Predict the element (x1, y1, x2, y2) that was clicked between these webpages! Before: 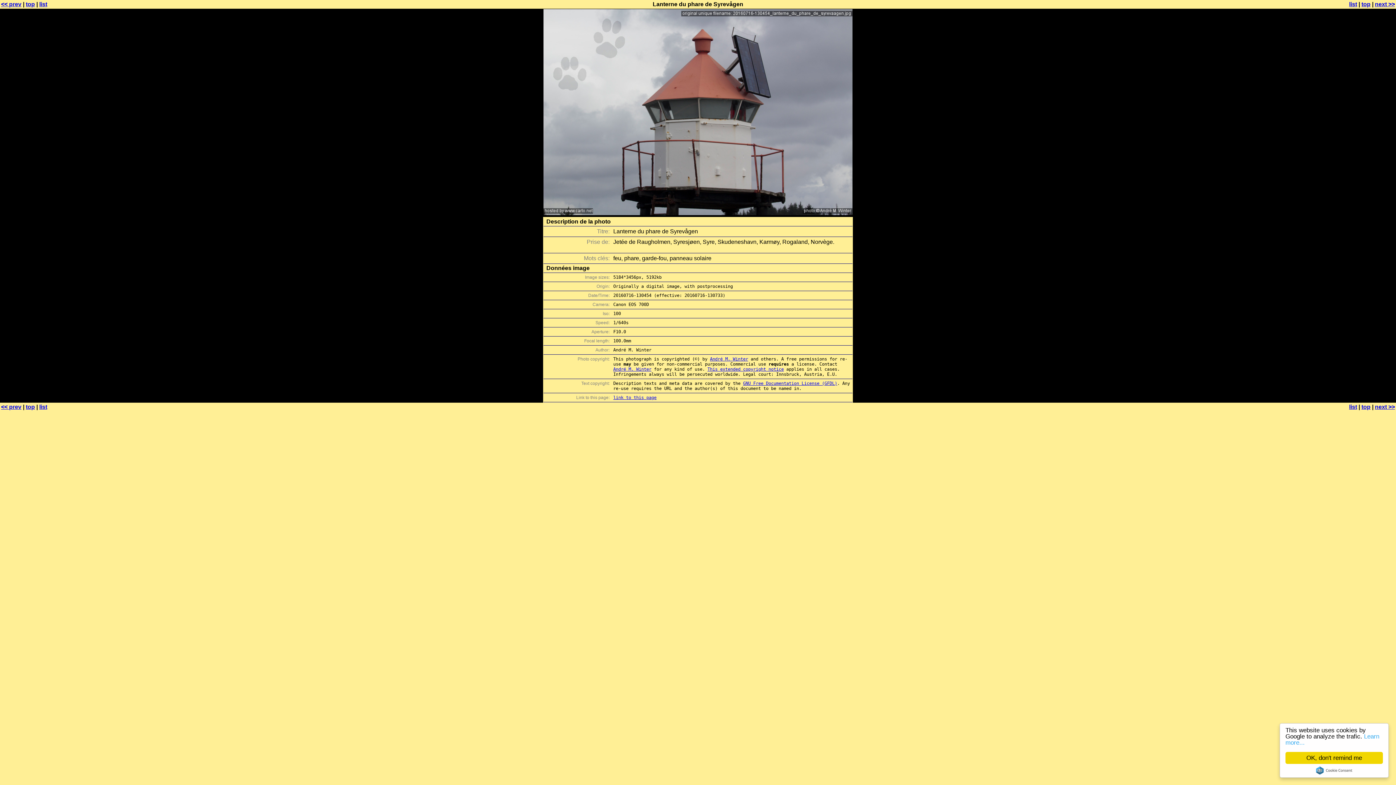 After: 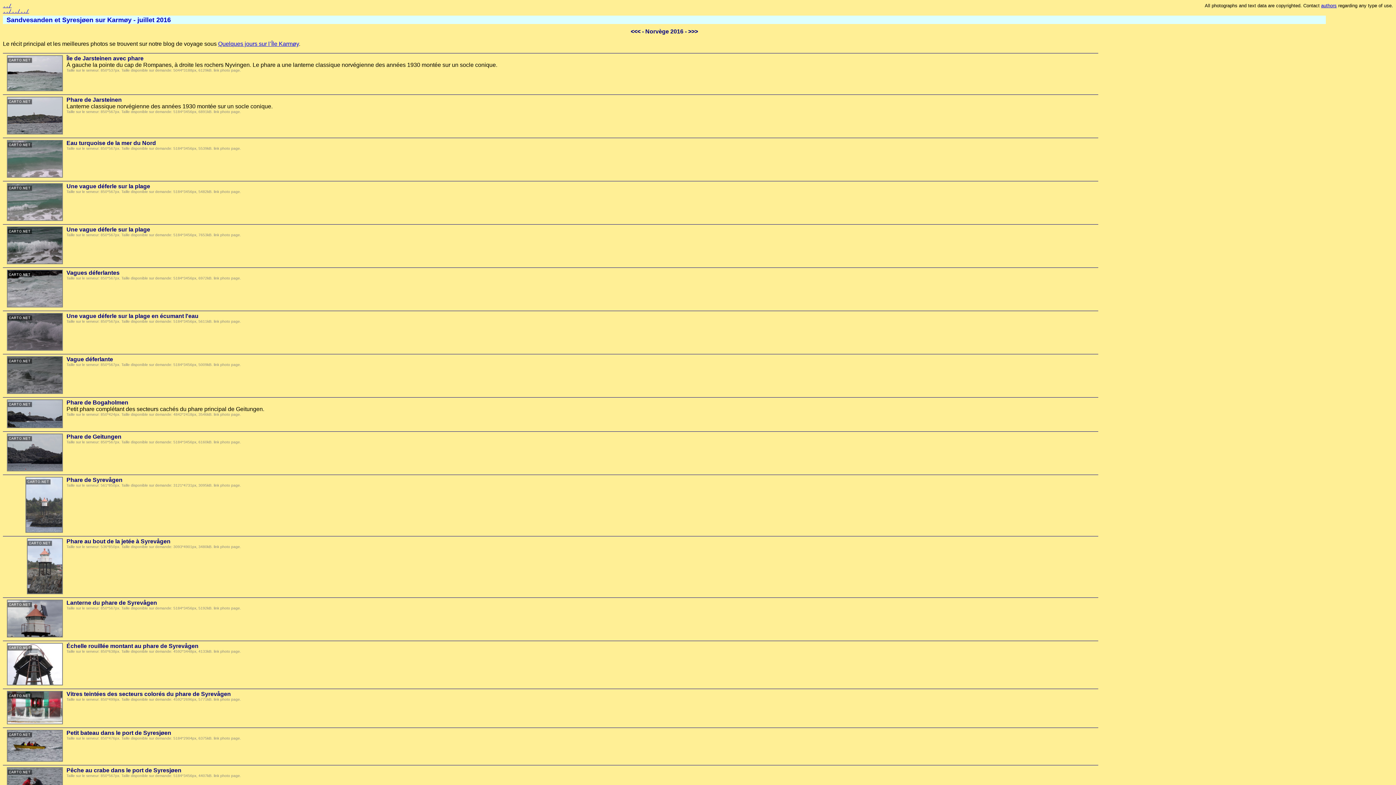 Action: bbox: (25, 1, 34, 7) label: top